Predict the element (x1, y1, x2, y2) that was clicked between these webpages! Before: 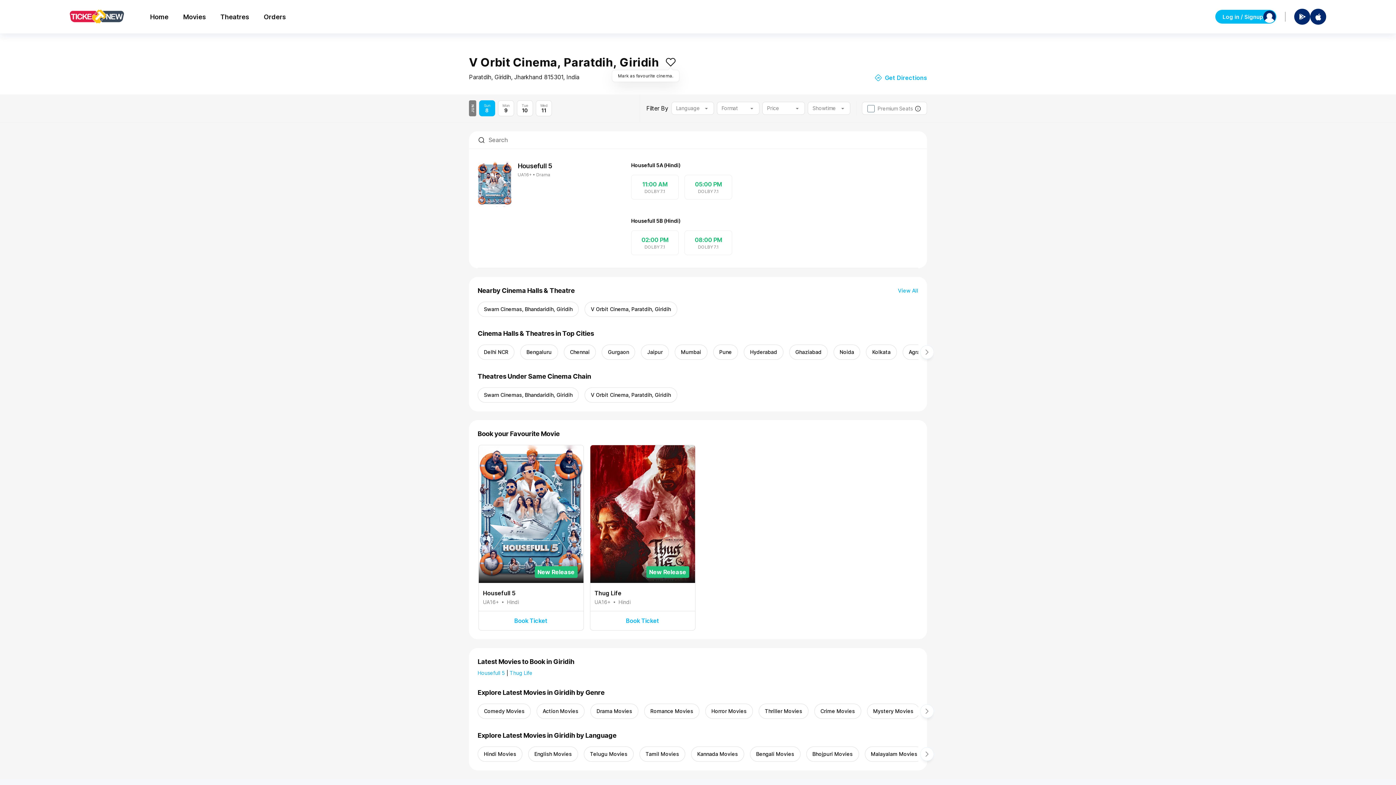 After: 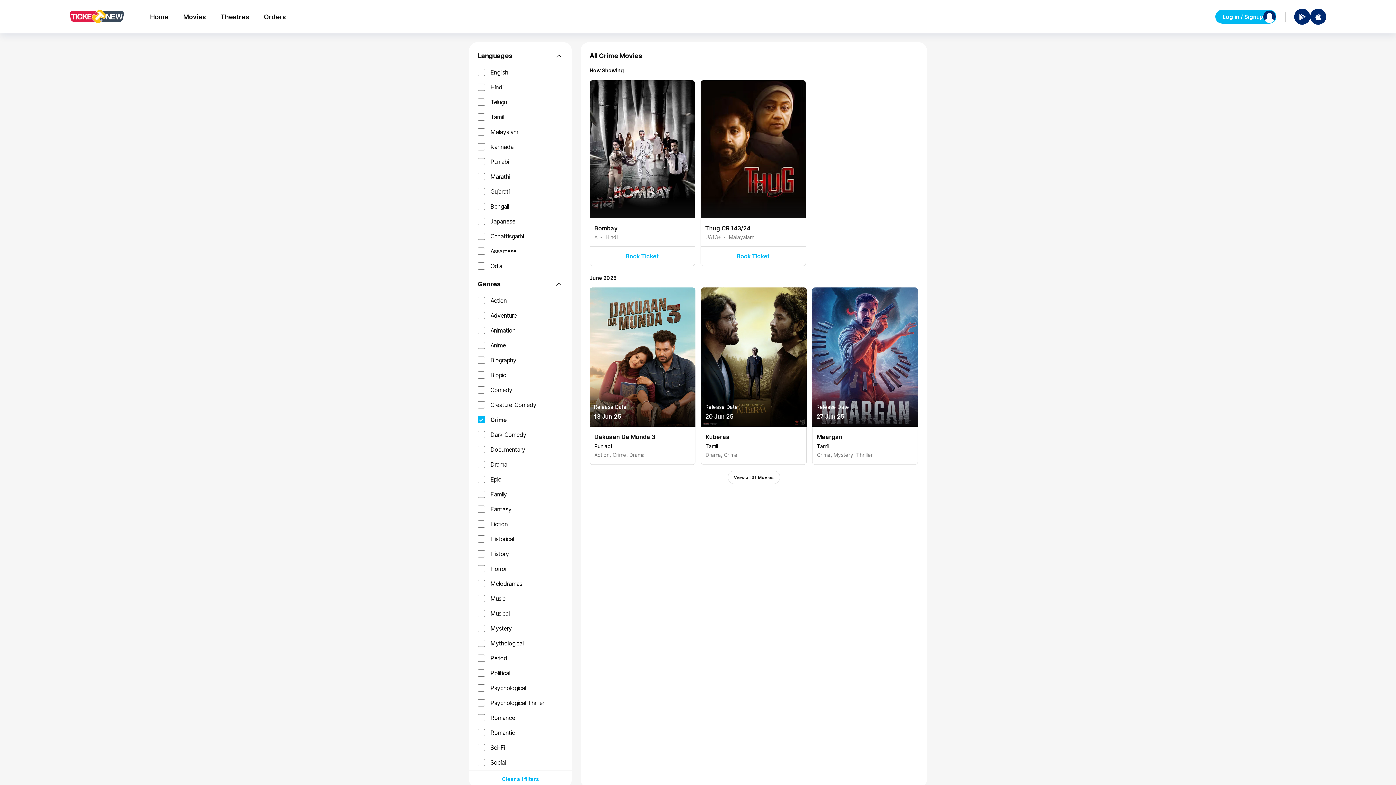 Action: bbox: (814, 725, 861, 740) label: Crime Movies